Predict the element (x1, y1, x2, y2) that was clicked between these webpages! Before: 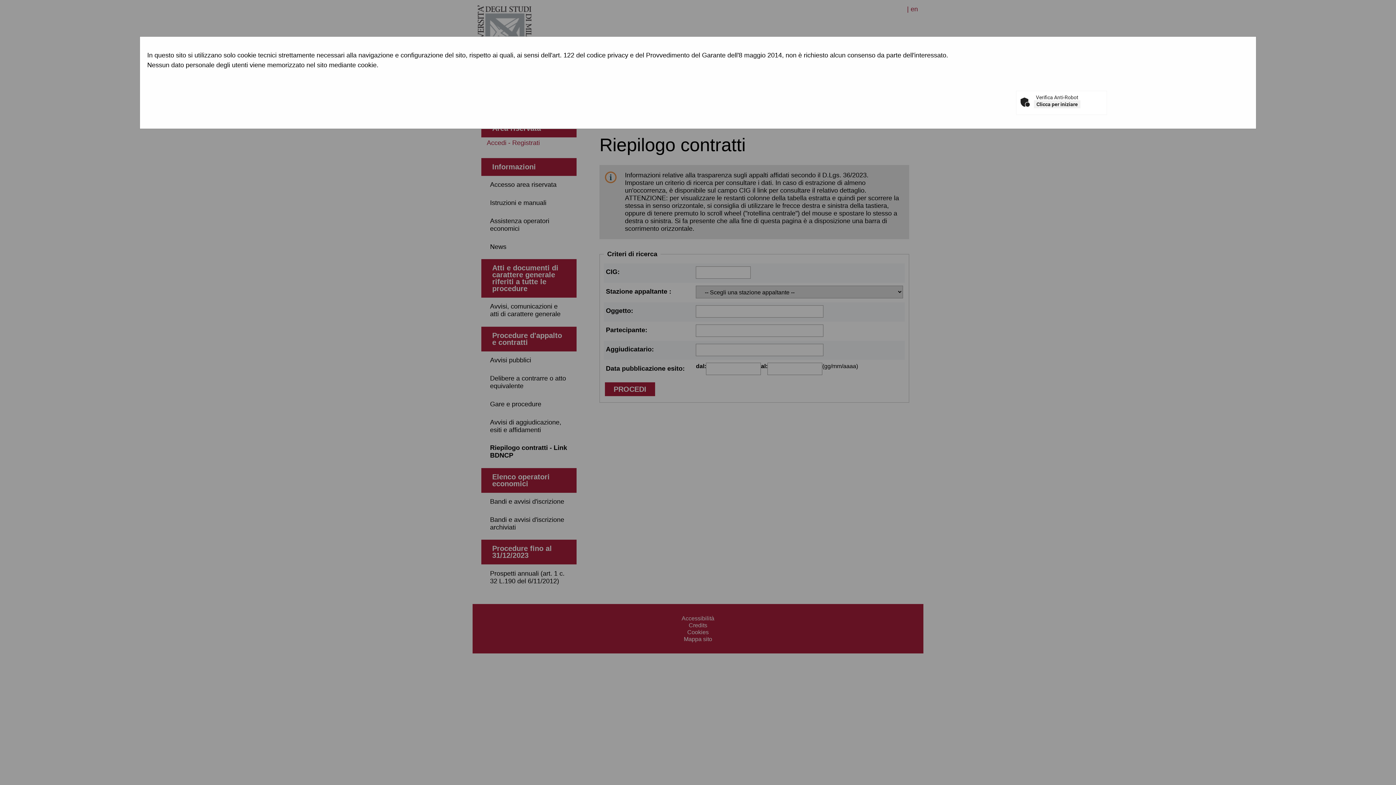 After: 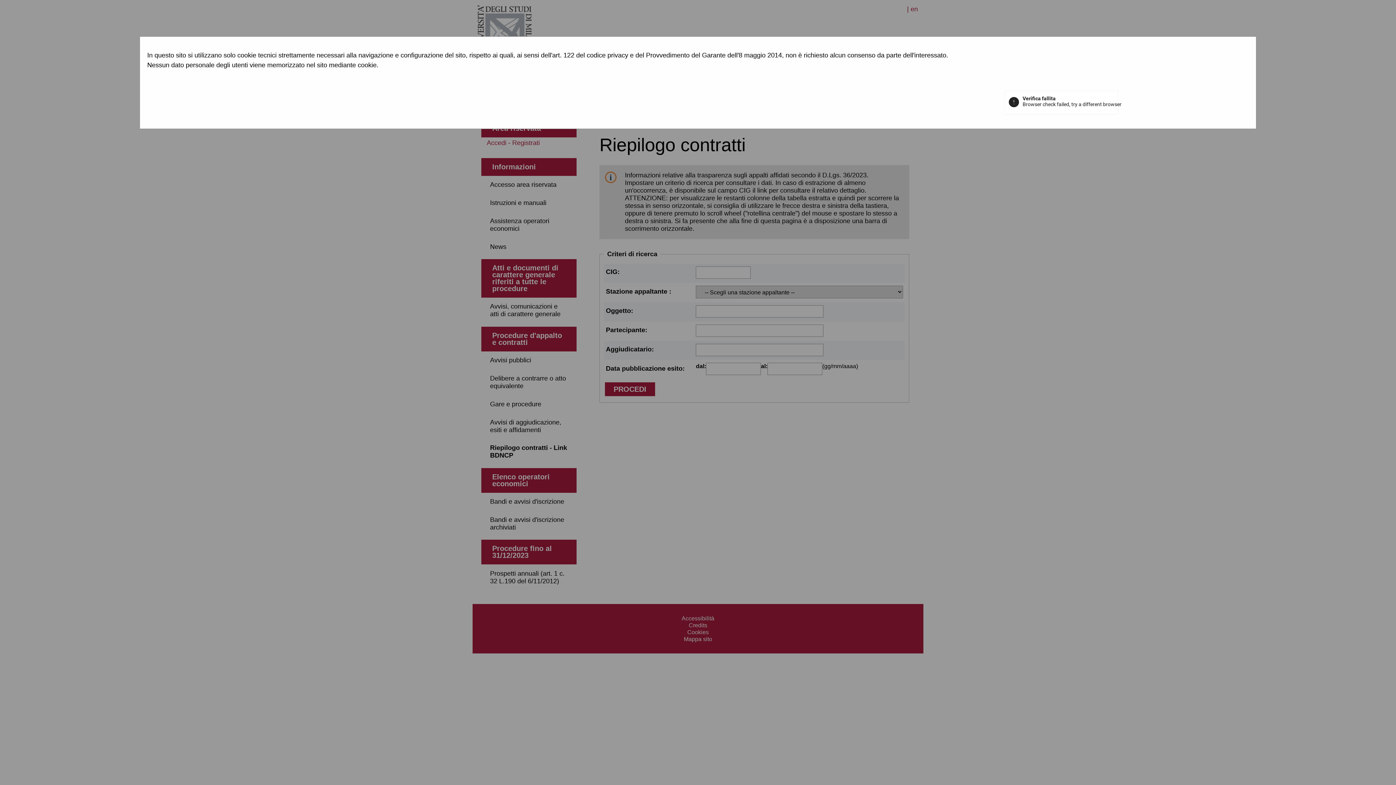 Action: bbox: (1034, 100, 1080, 108) label: Clicca per iniziare